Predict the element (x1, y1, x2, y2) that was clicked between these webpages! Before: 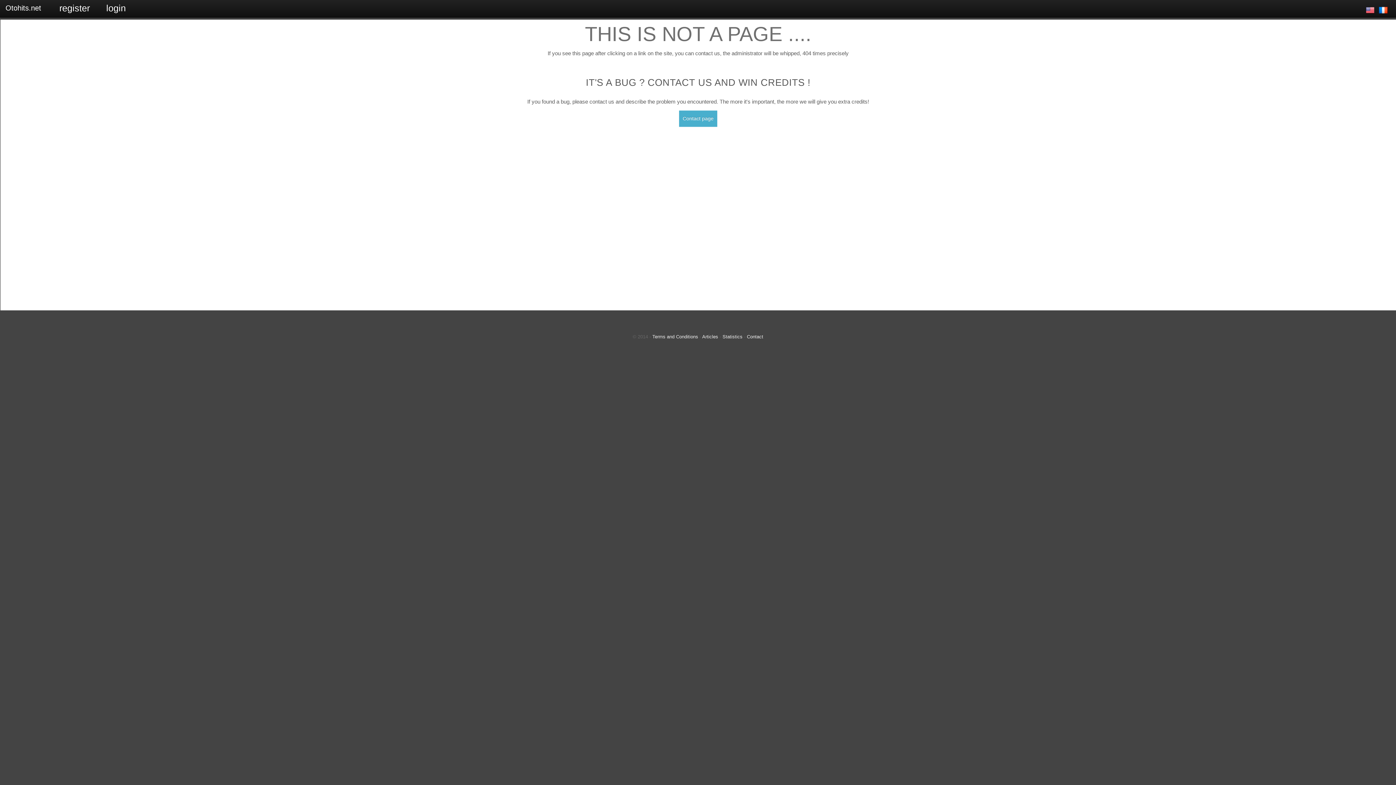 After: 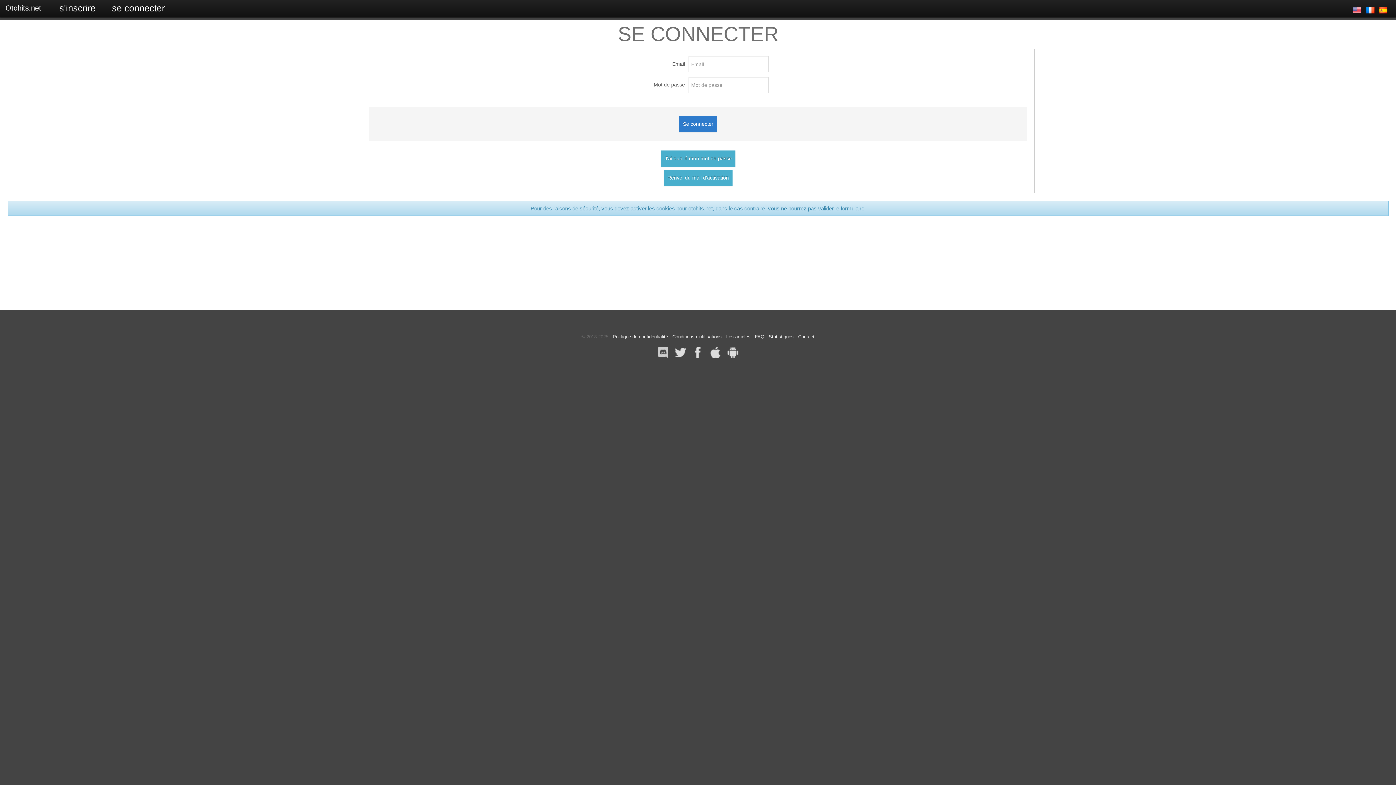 Action: bbox: (100, 0, 131, 16) label: login